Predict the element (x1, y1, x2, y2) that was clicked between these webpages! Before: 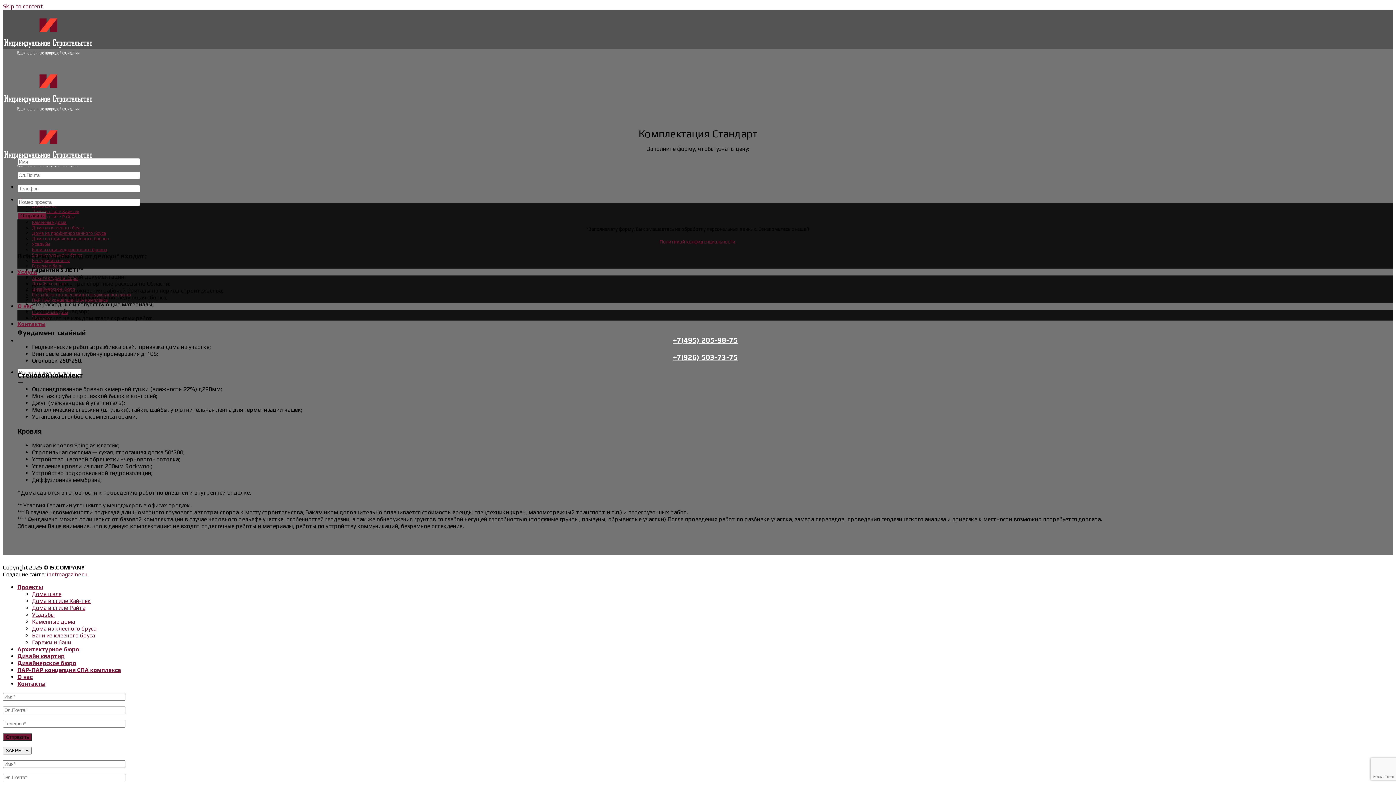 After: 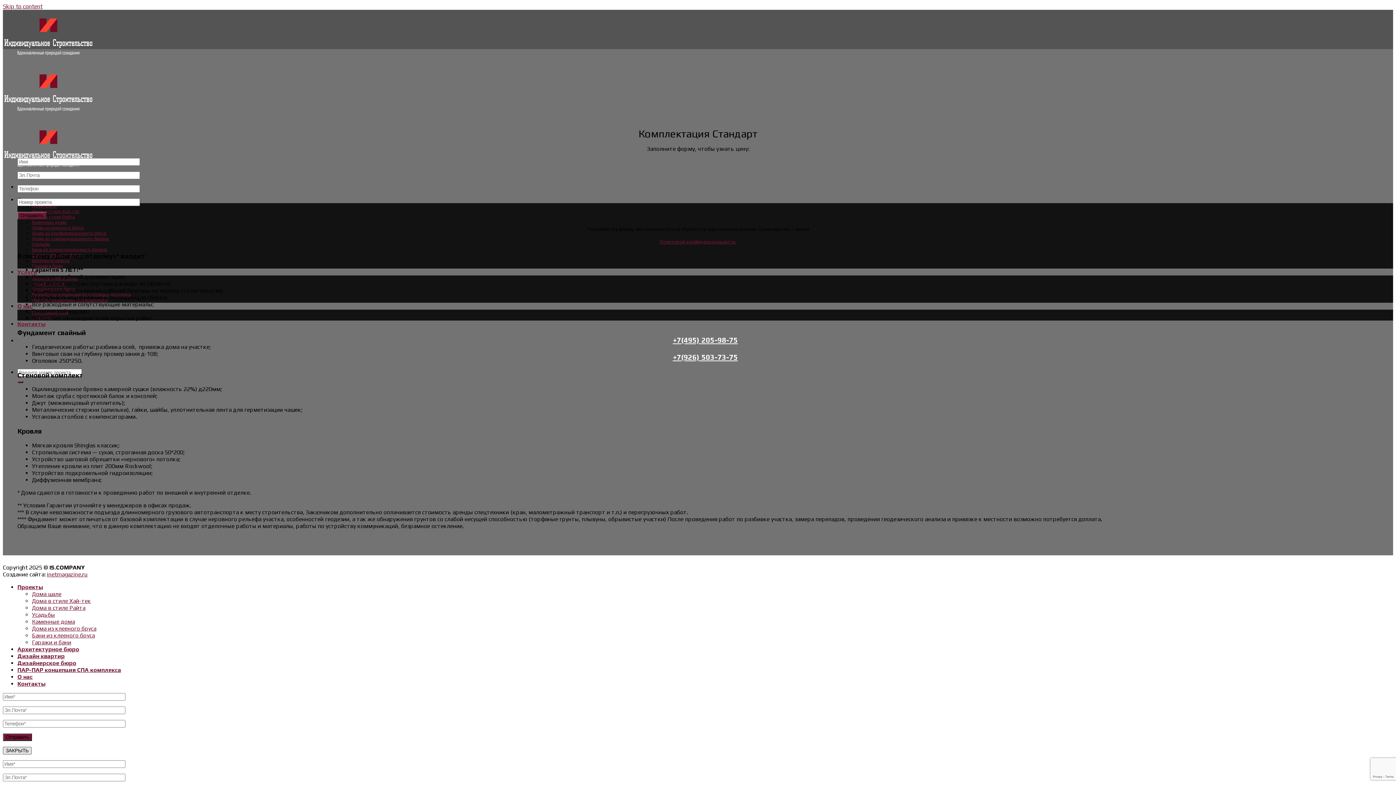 Action: bbox: (2, 747, 31, 754) label: Закрыть